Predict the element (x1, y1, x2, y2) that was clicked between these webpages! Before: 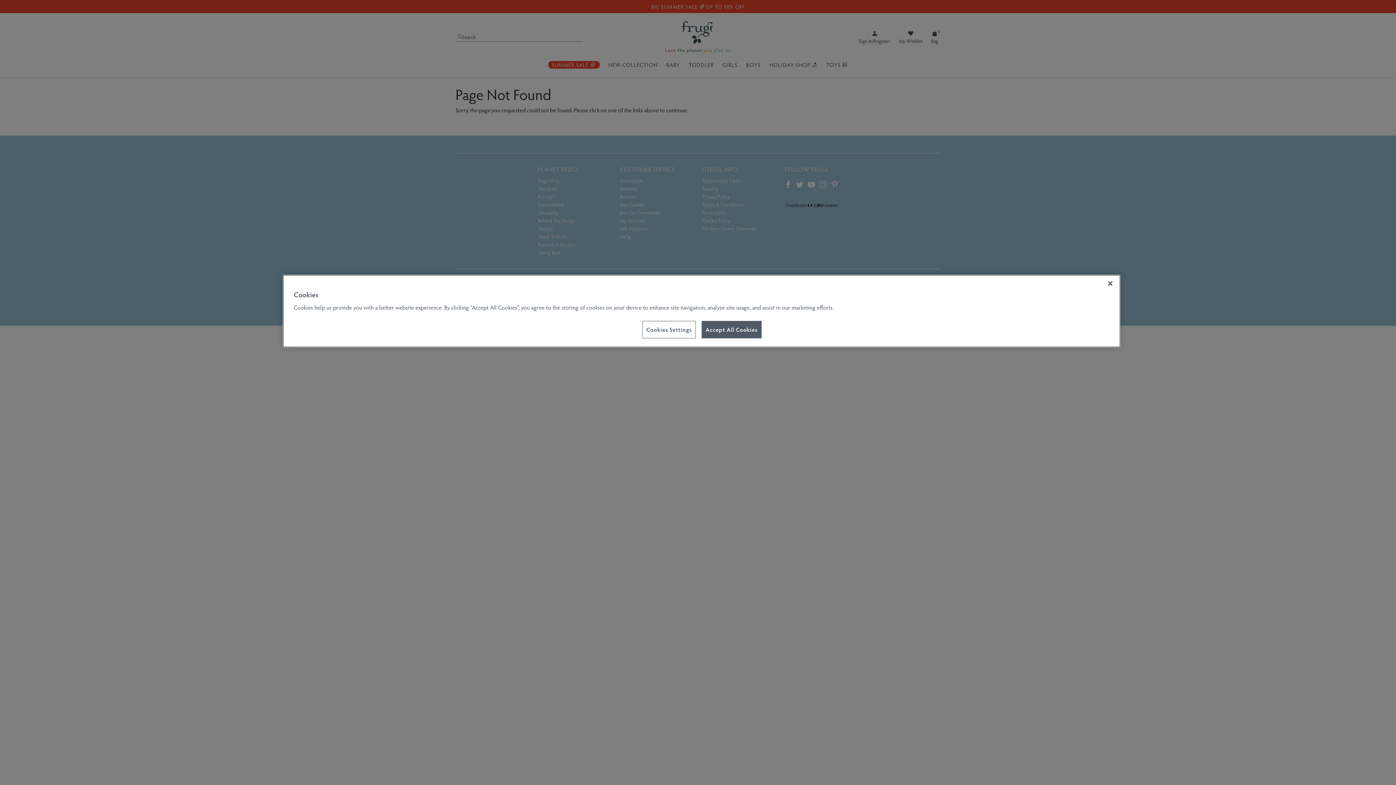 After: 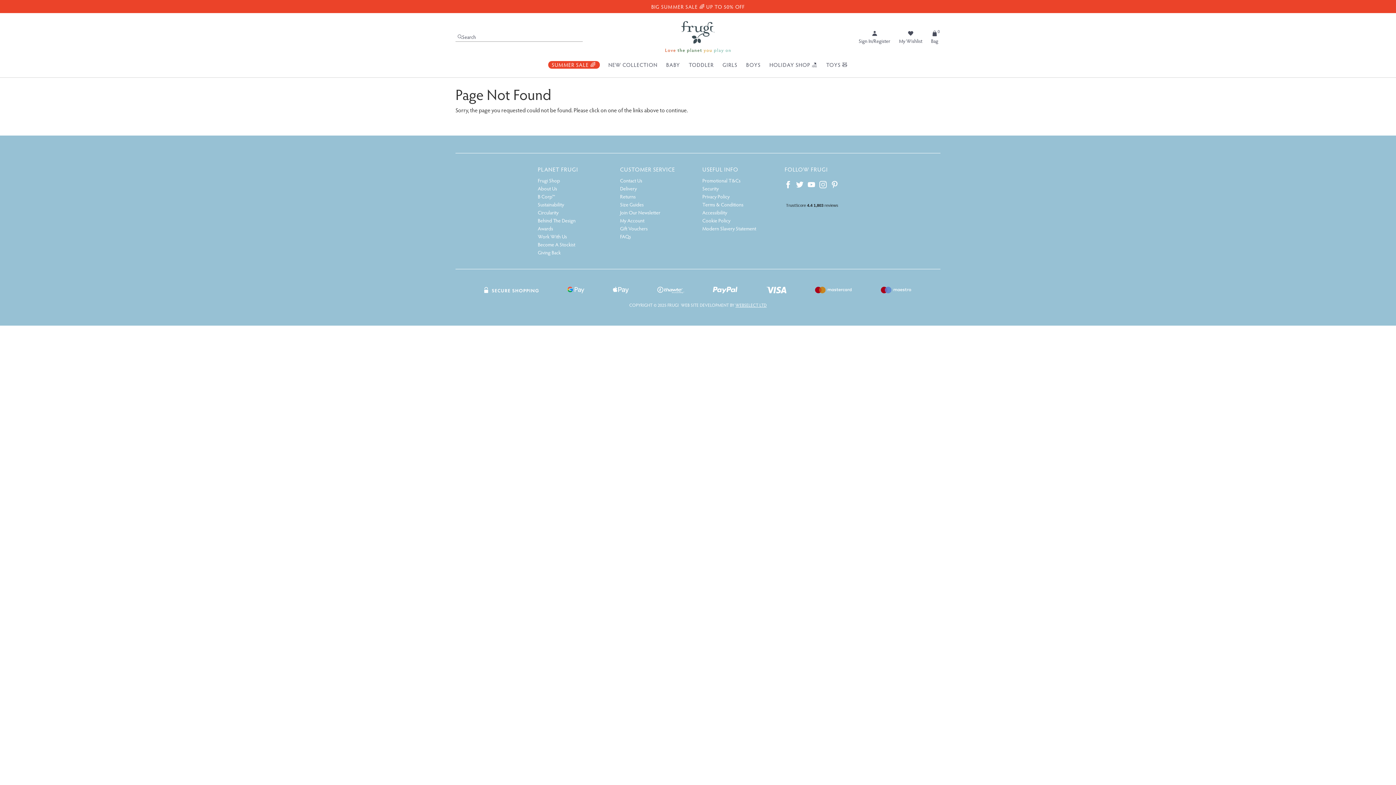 Action: bbox: (701, 321, 761, 338) label: Accept All Cookies